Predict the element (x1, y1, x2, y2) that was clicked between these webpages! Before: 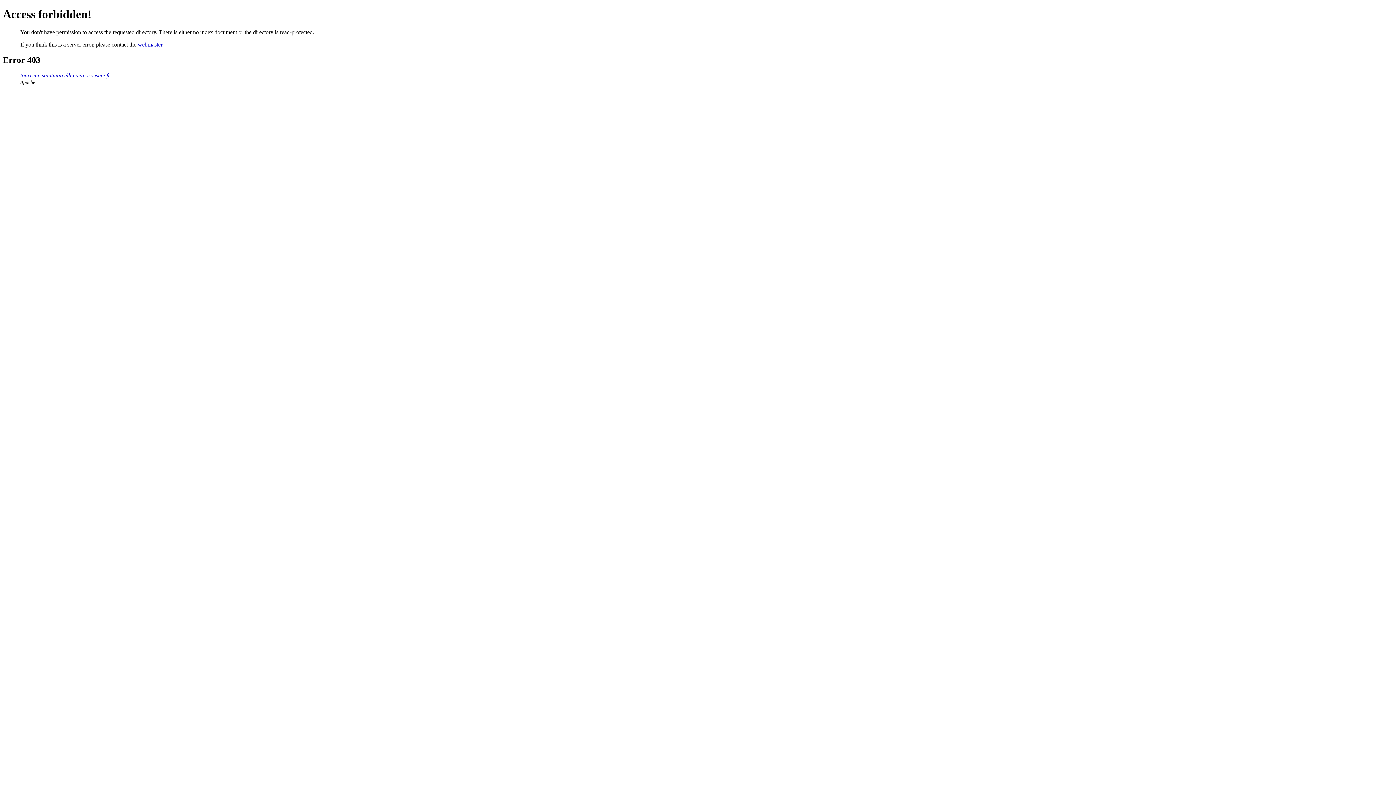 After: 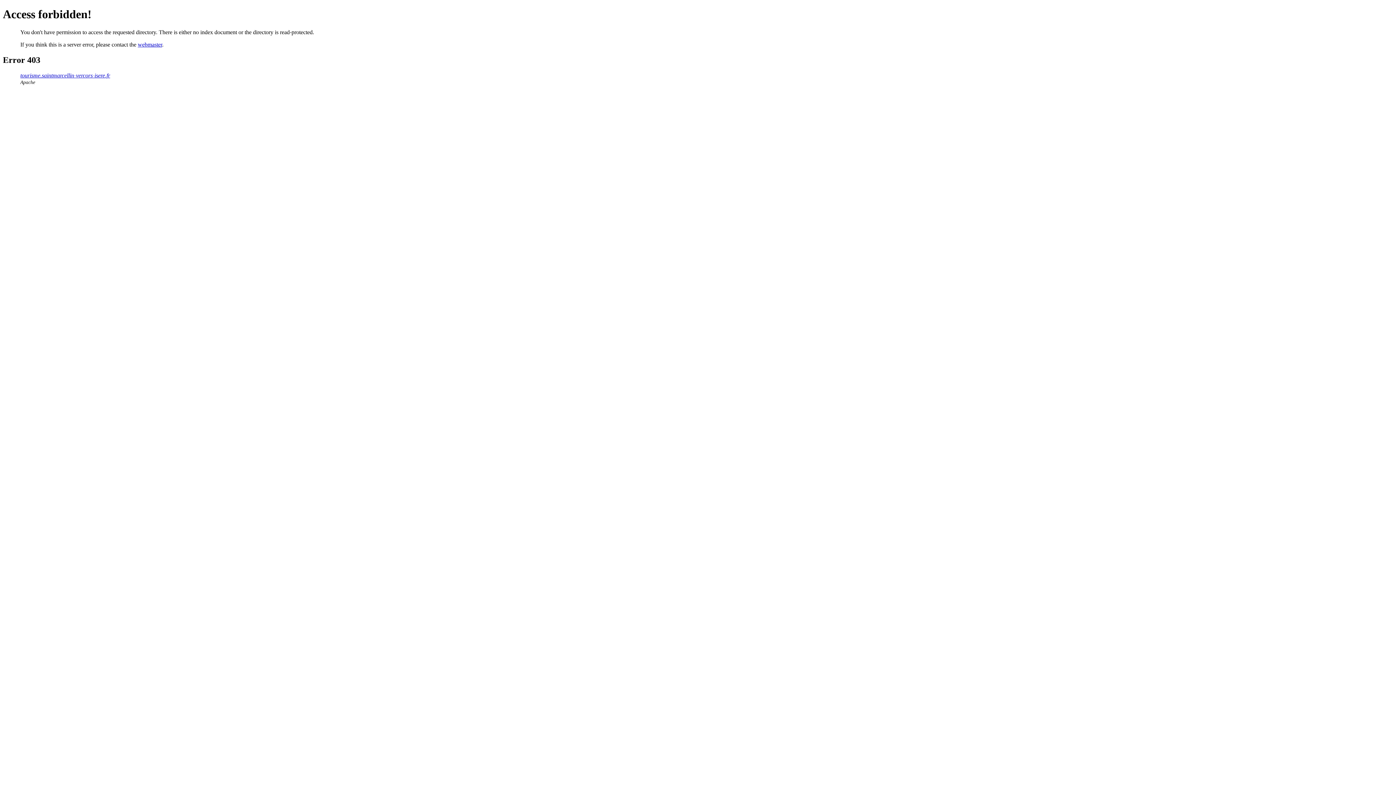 Action: bbox: (137, 41, 162, 47) label: webmaster